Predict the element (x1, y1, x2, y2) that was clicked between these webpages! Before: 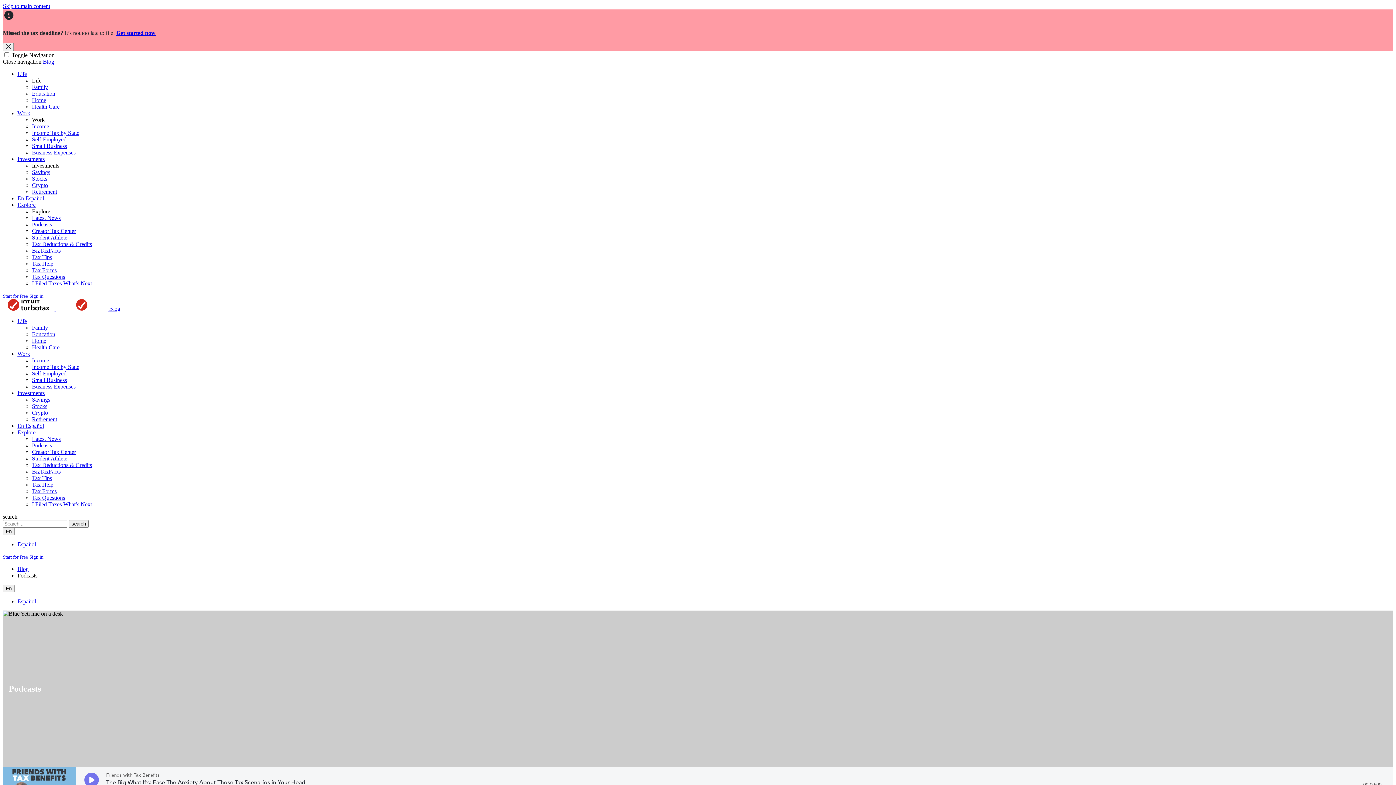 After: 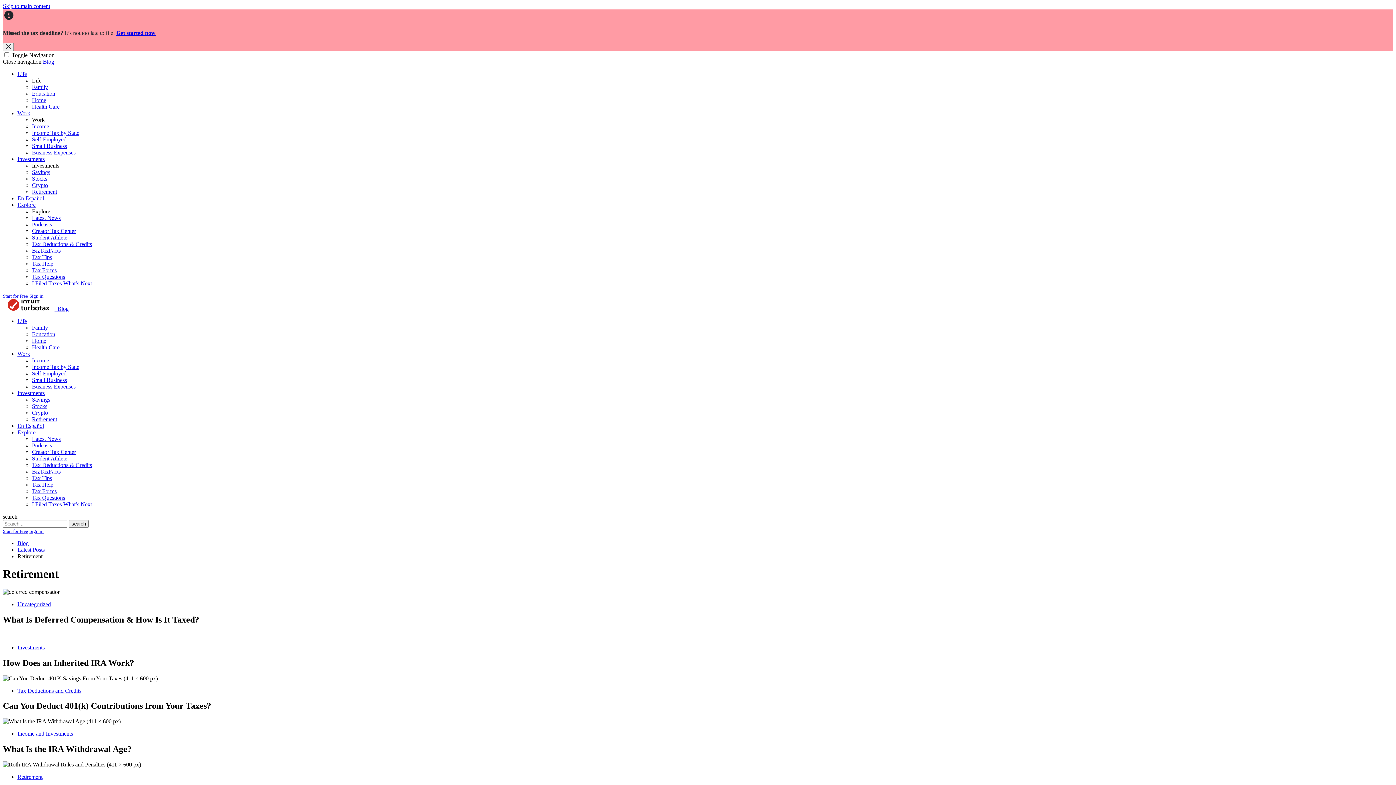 Action: label: Retirement bbox: (32, 188, 57, 194)